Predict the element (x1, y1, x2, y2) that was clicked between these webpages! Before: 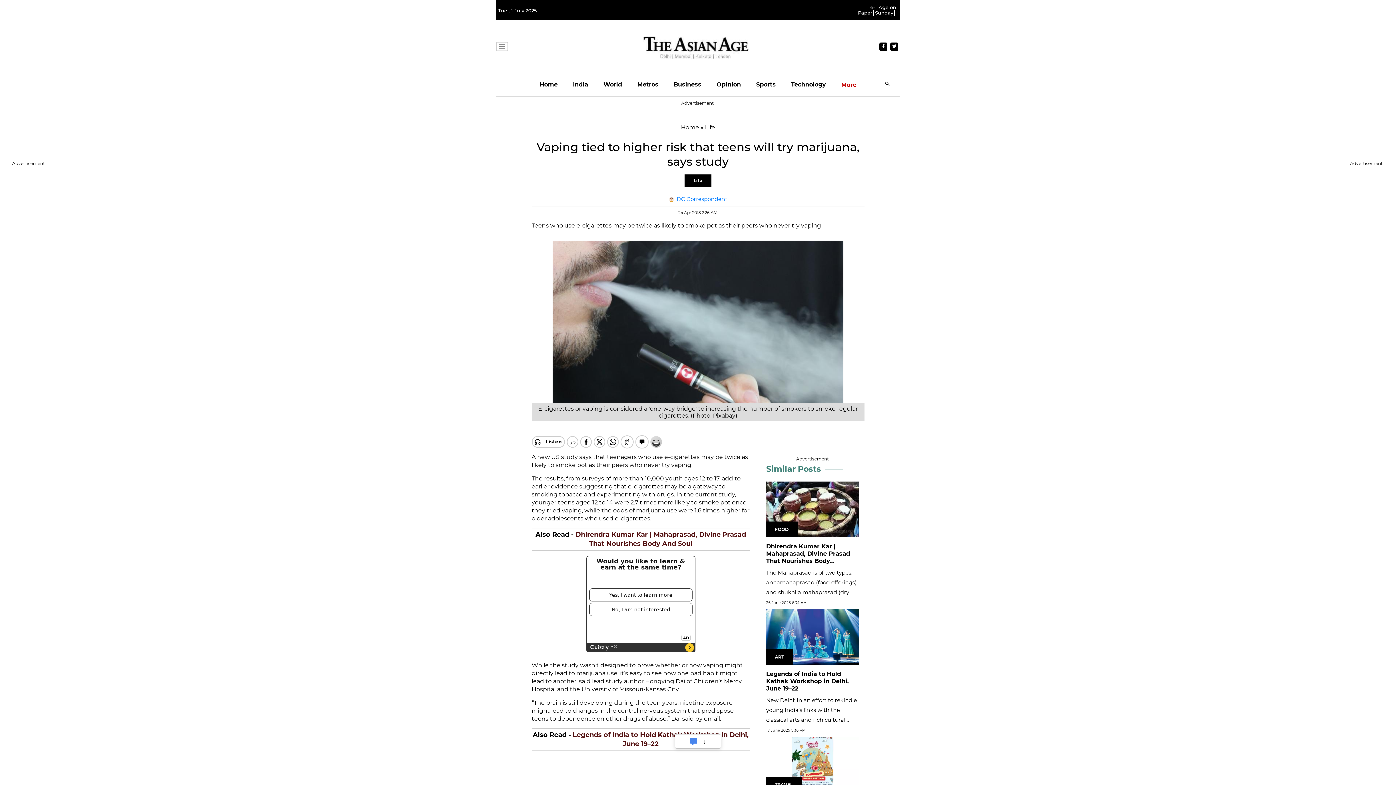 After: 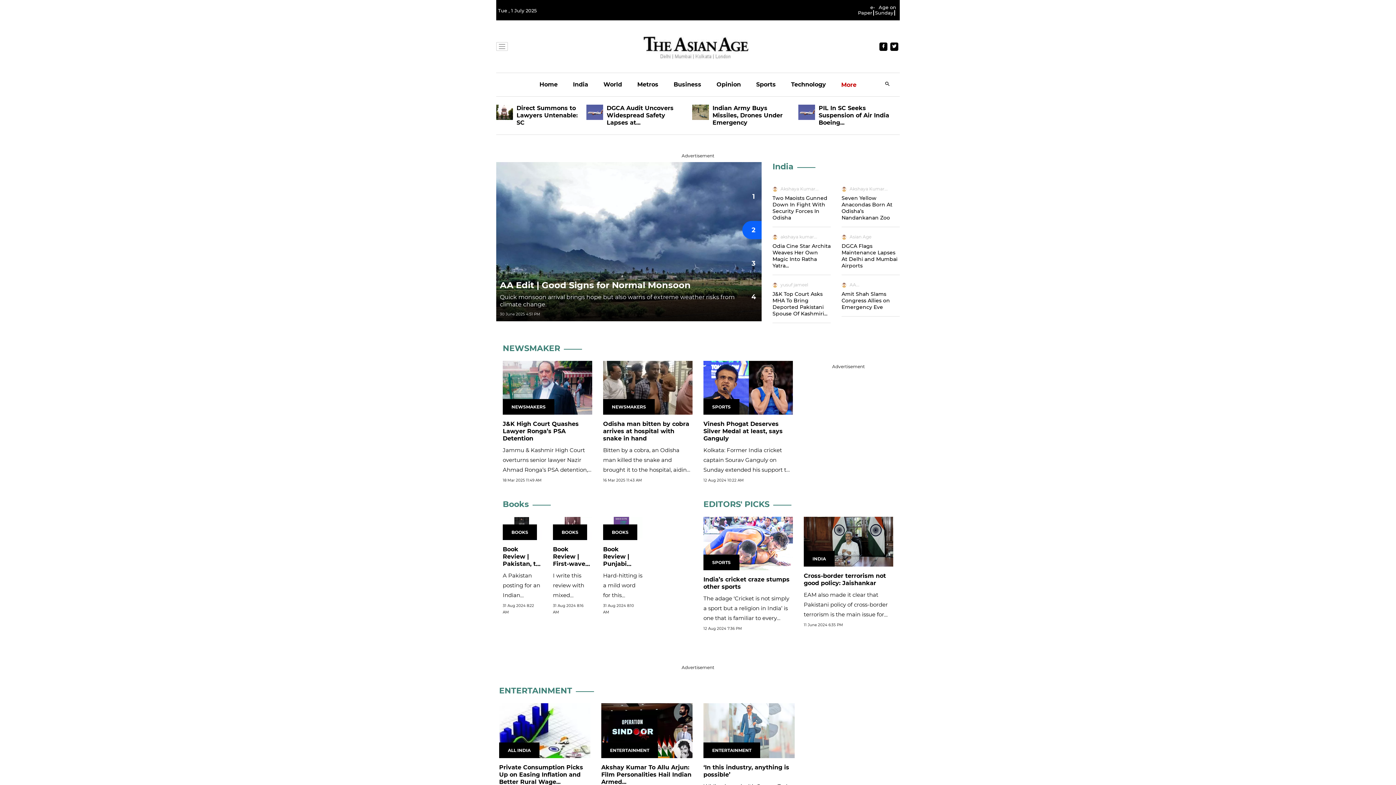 Action: bbox: (643, 32, 749, 61)